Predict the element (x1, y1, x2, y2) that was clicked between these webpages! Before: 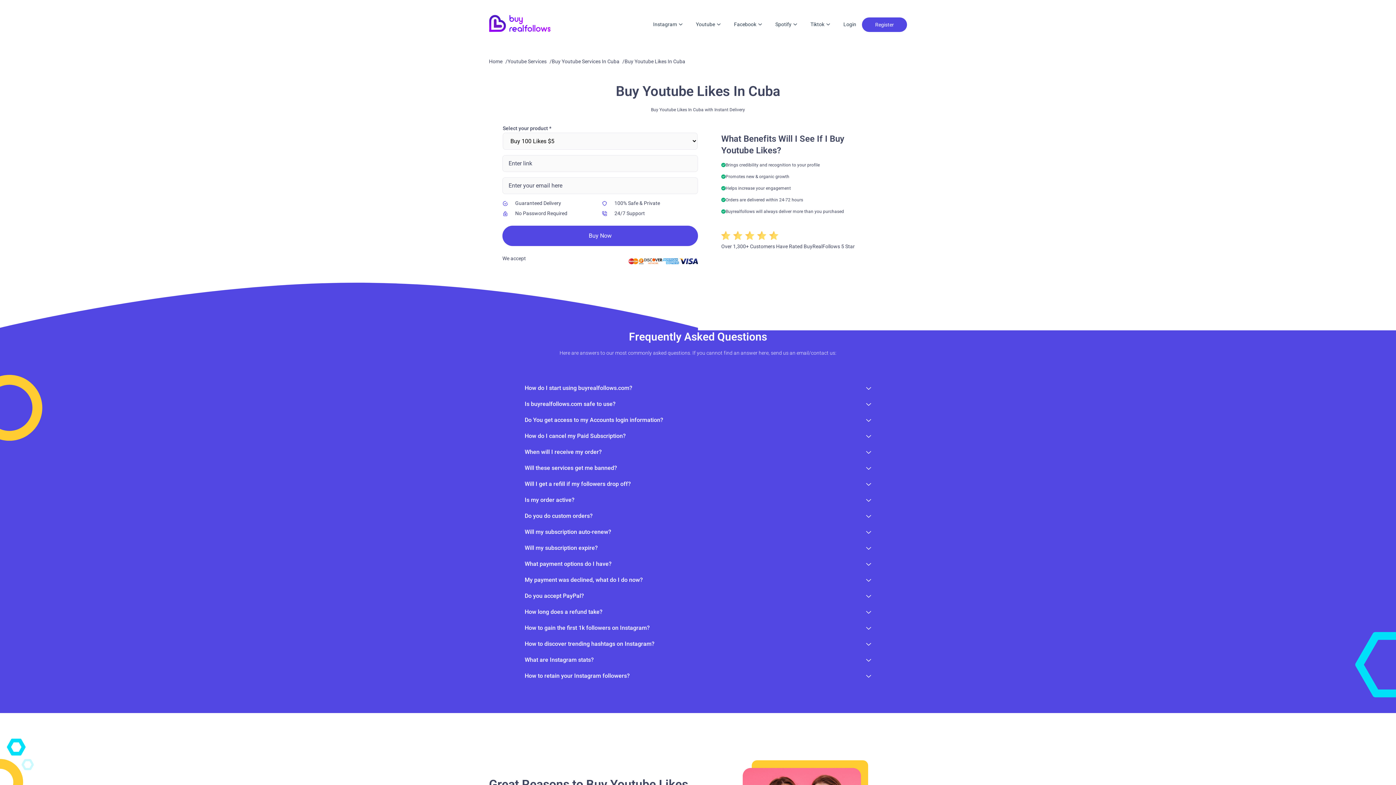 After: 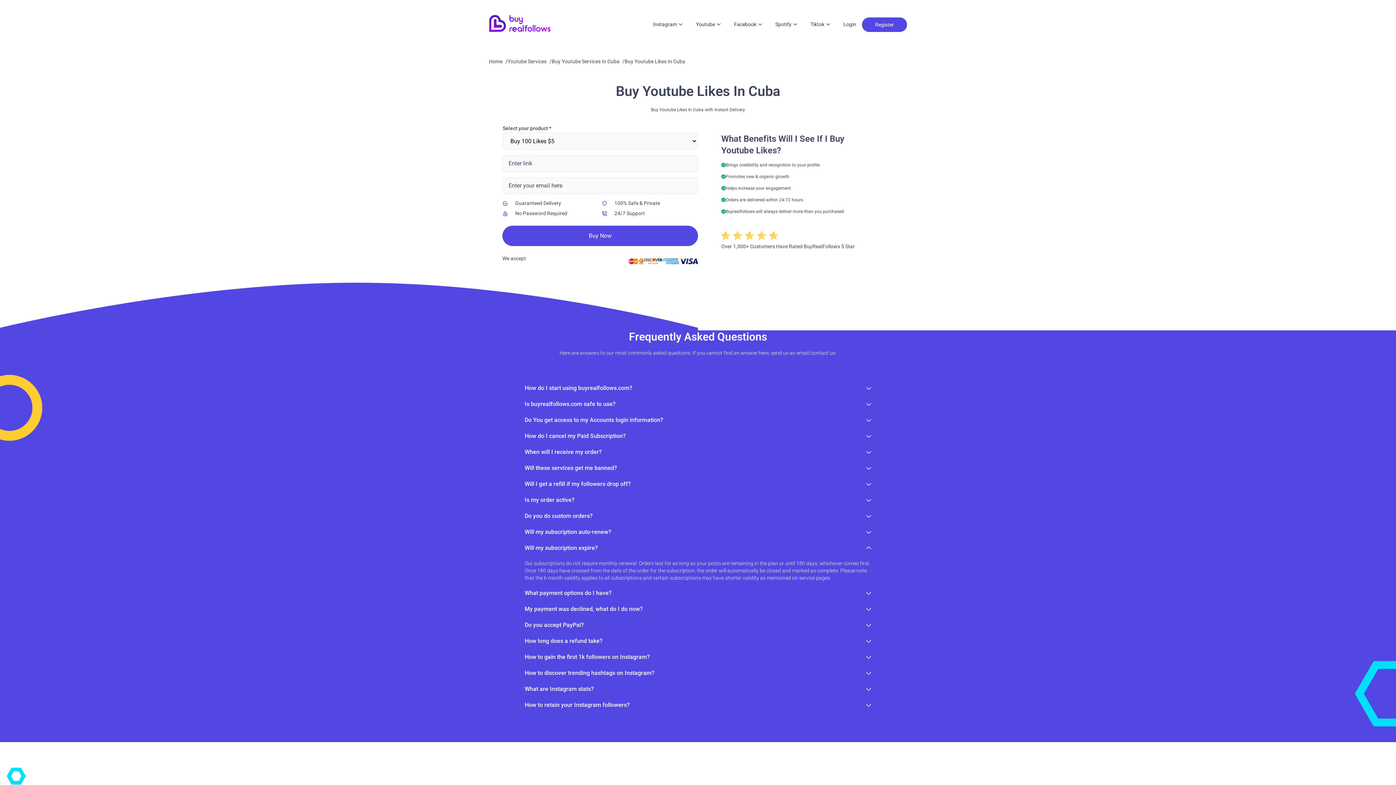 Action: bbox: (524, 540, 871, 556) label: Will my subscription expire?